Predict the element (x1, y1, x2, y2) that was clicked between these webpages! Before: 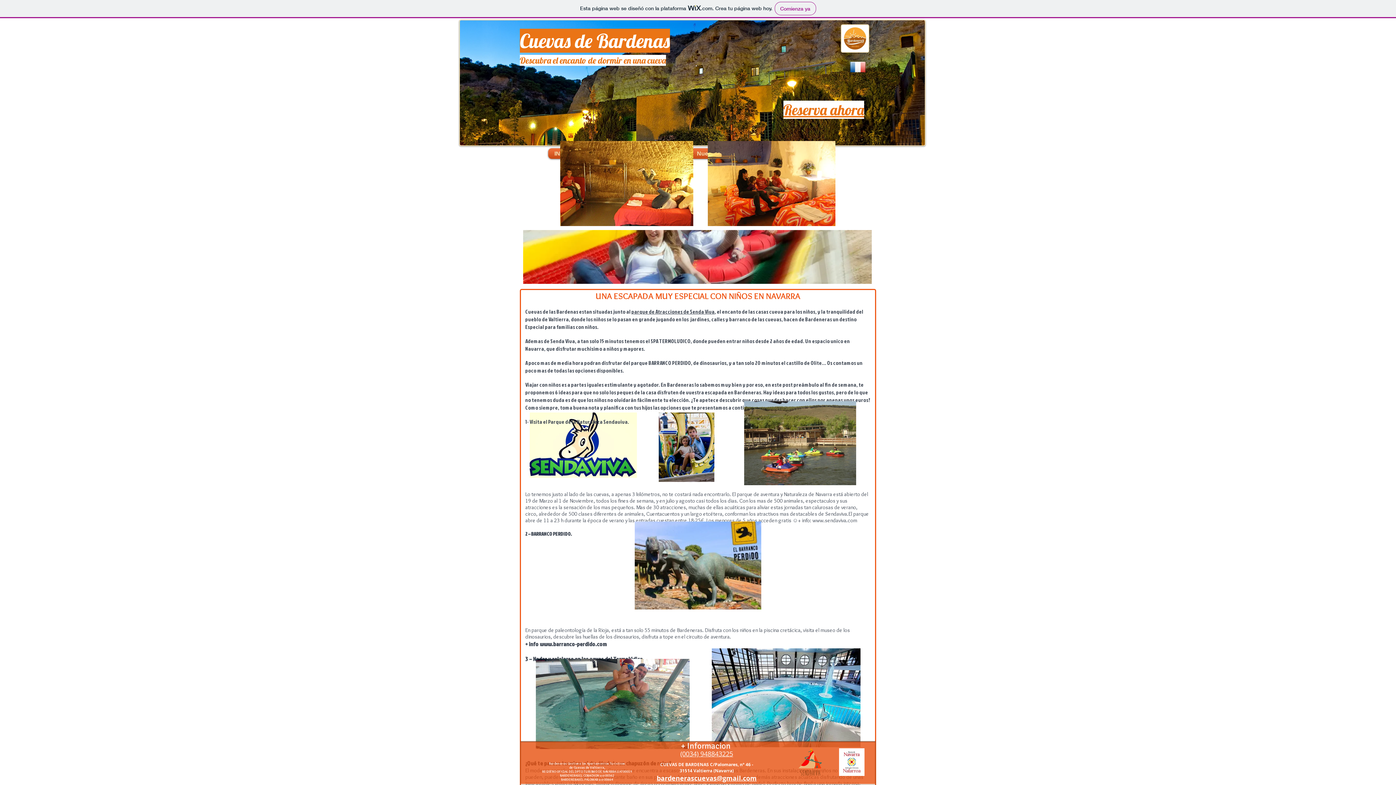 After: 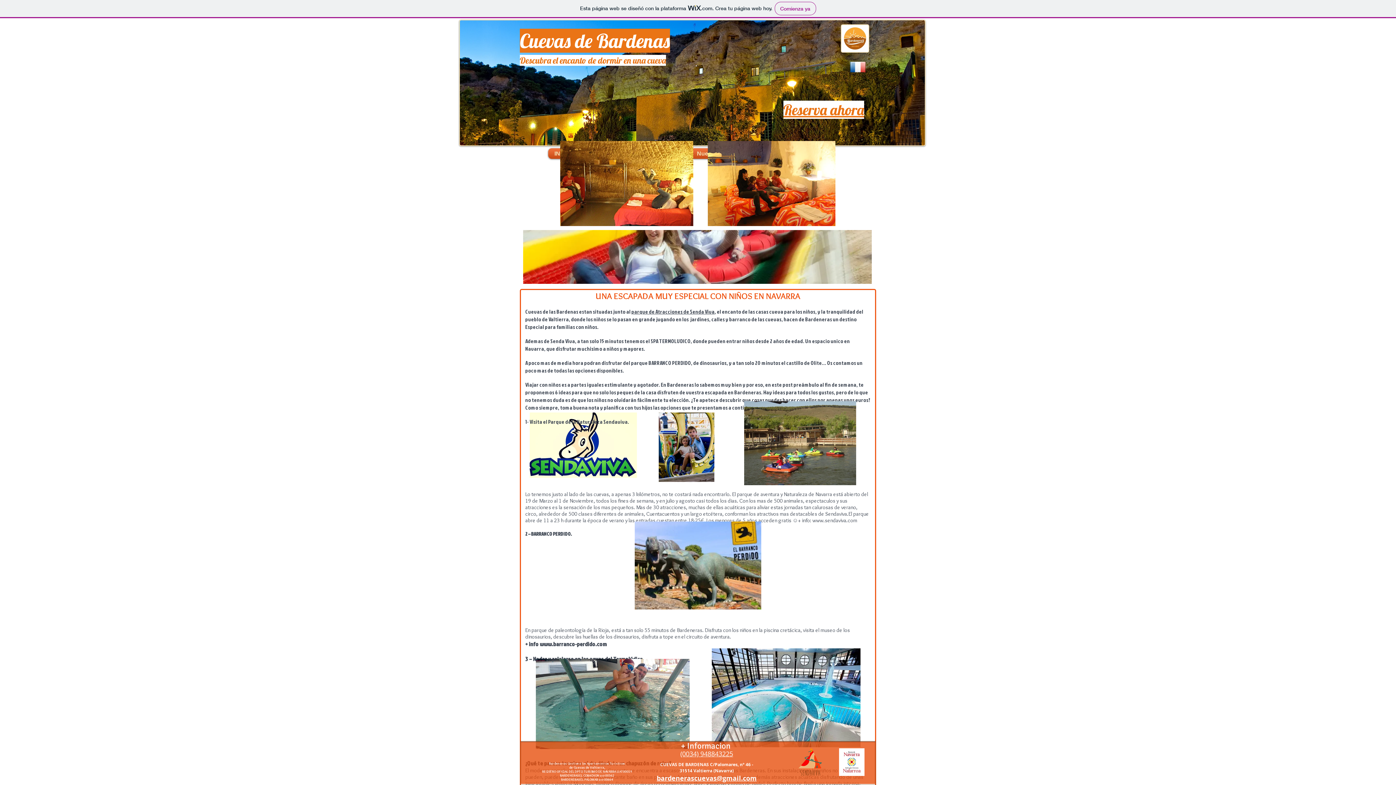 Action: bbox: (812, 517, 857, 524) label: www.sendaviva.com